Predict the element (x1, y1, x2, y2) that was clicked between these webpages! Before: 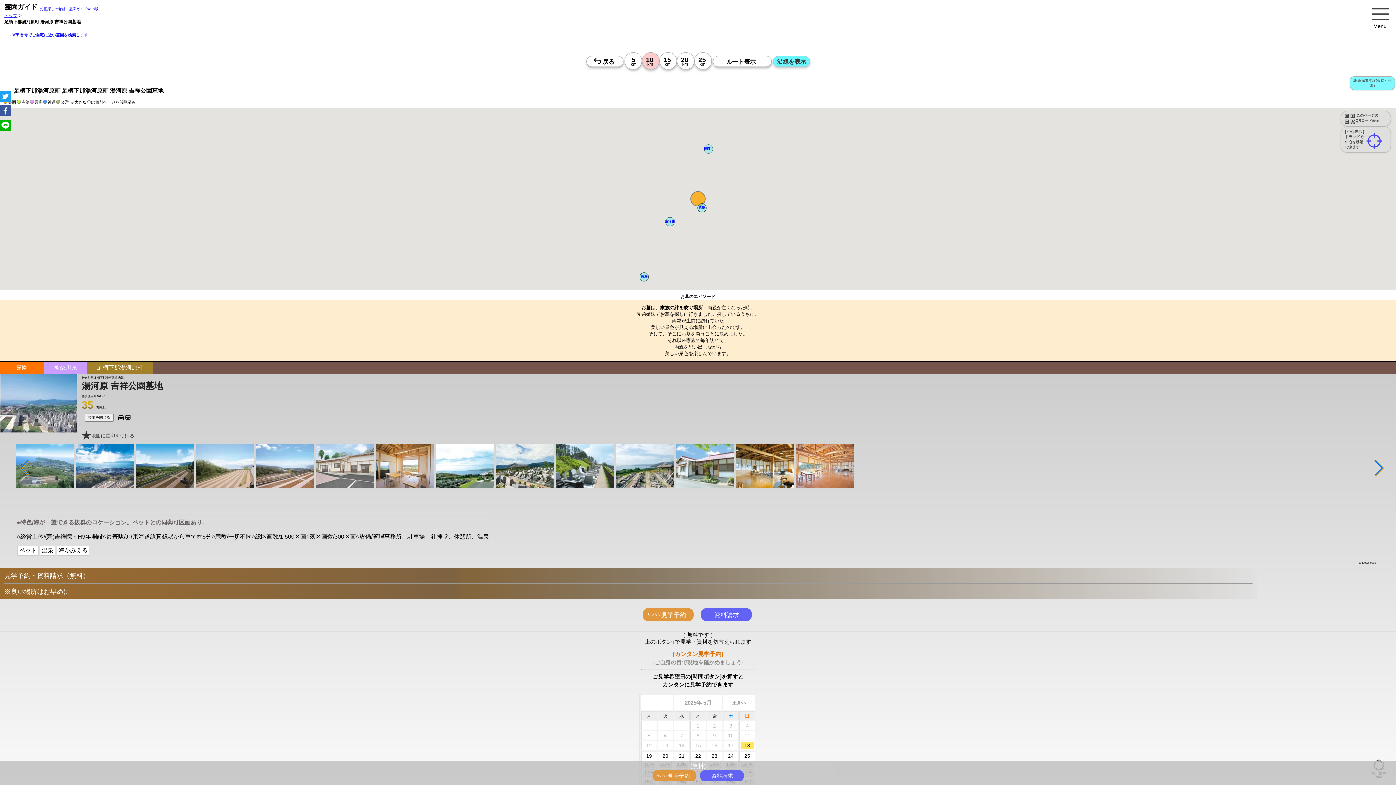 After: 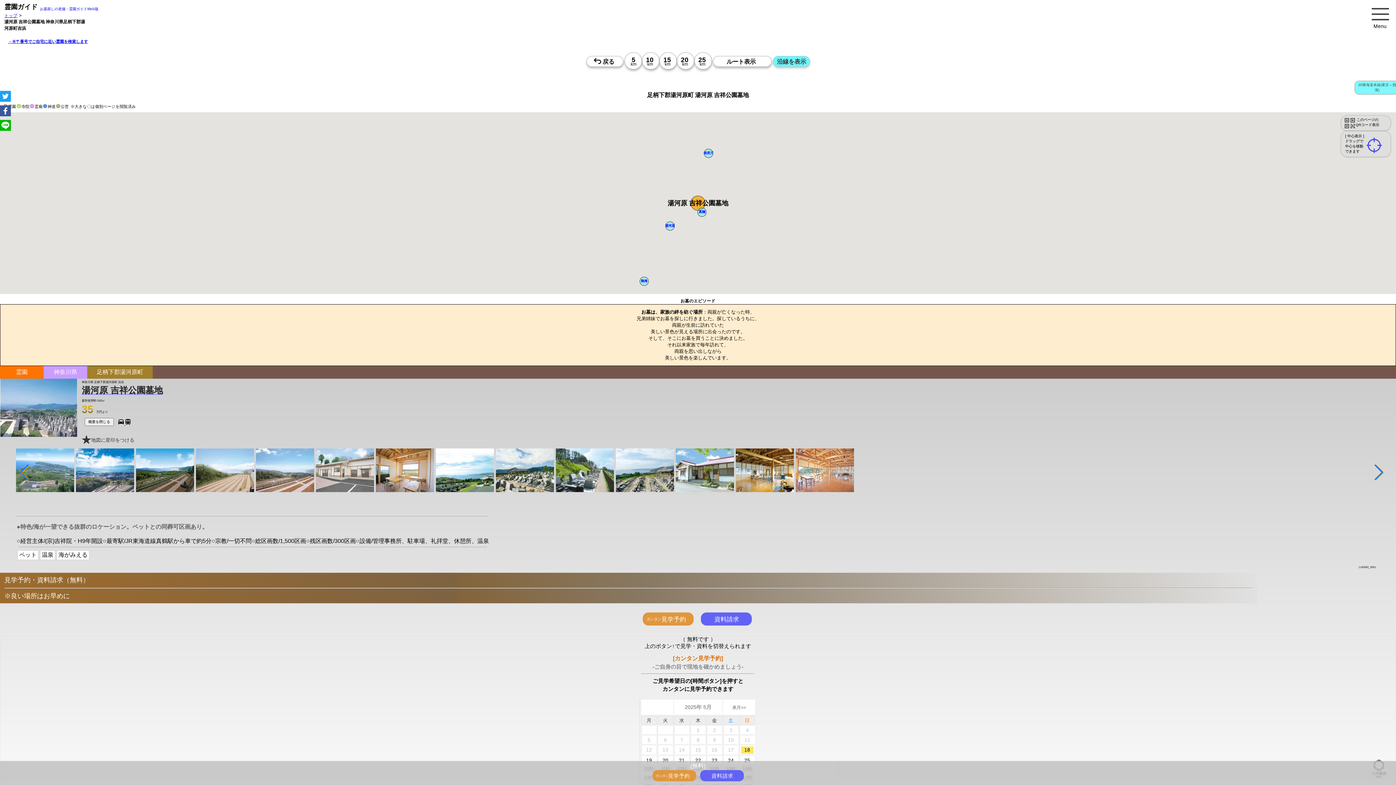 Action: label: 湯河原 吉祥公園墓地 bbox: (0, 381, 1396, 390)